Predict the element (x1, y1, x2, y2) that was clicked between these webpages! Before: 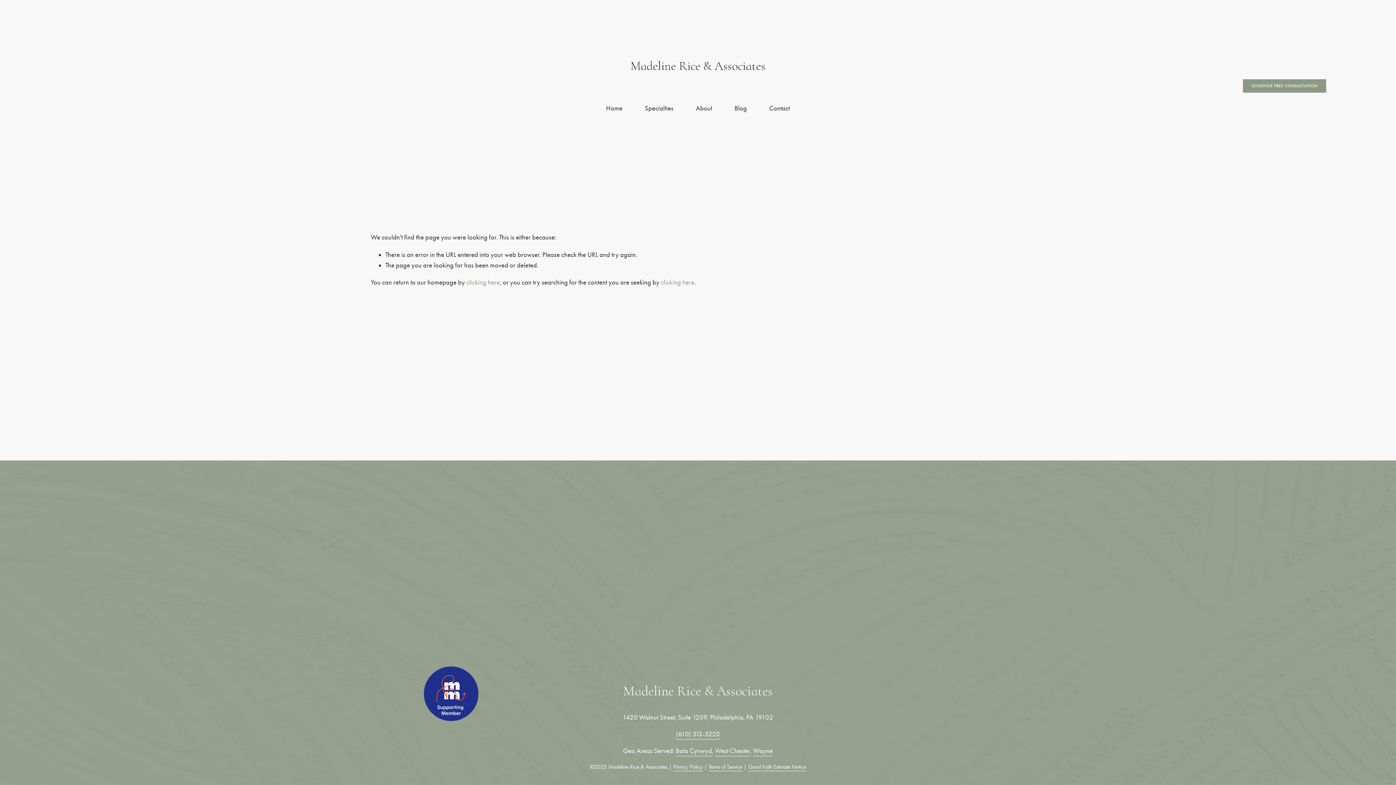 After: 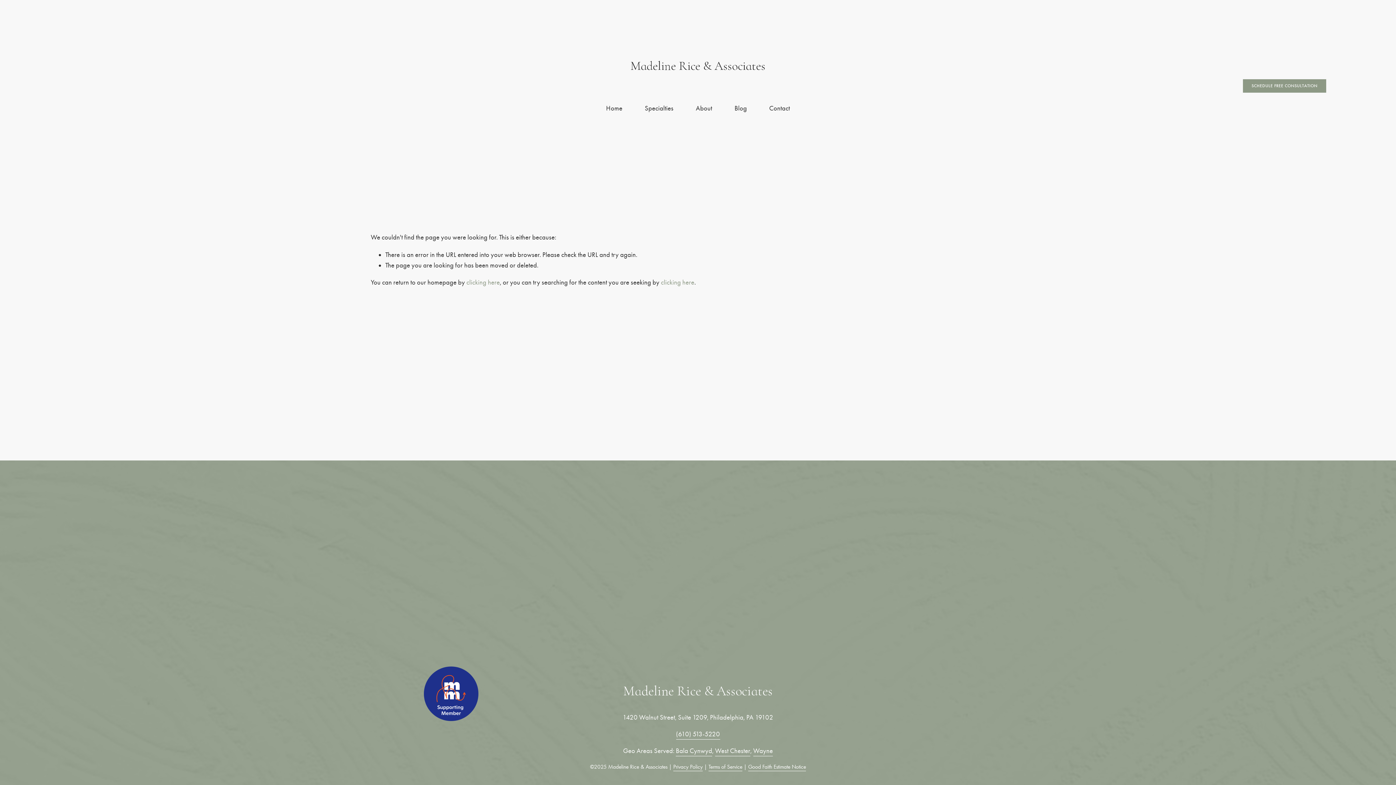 Action: bbox: (398, 667, 504, 721)